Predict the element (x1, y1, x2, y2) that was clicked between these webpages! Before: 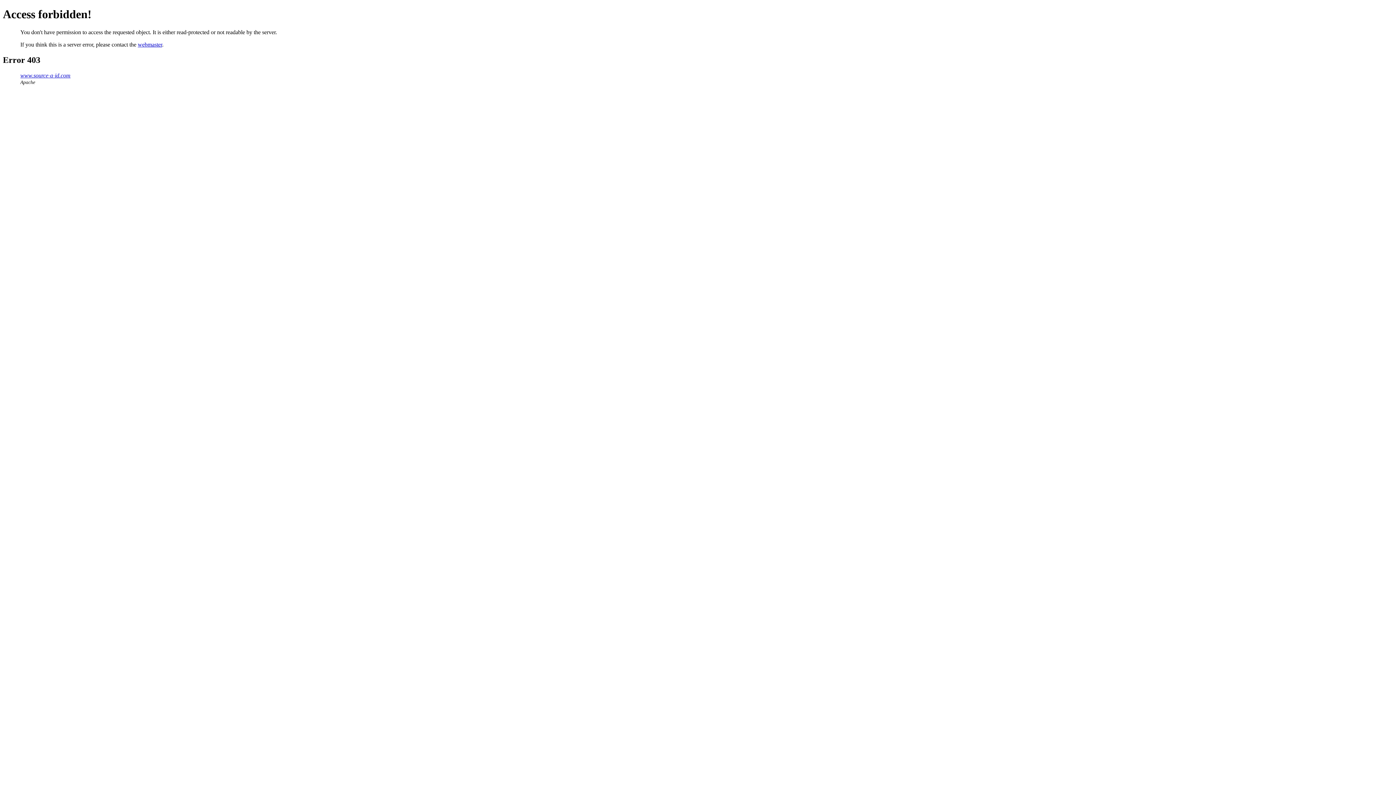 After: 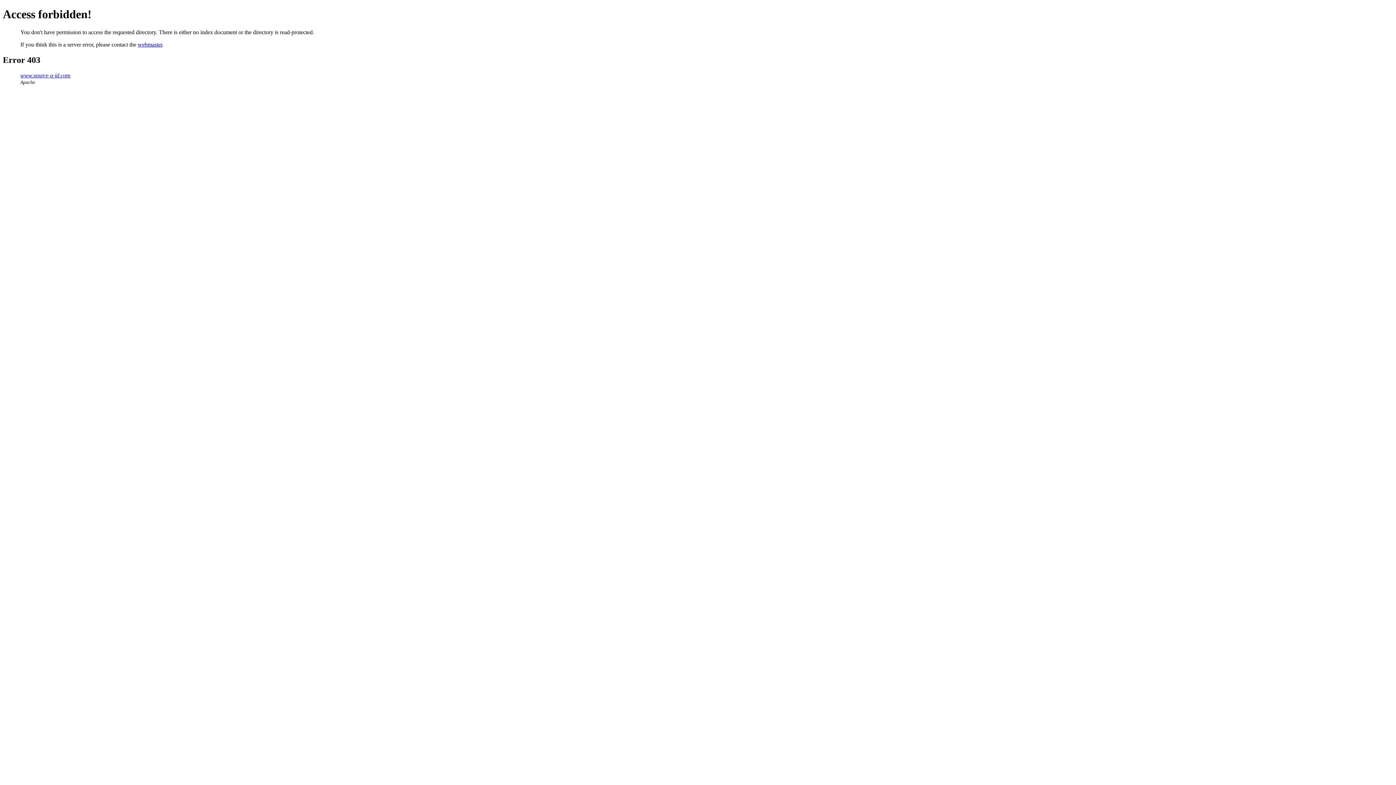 Action: label: www.source-a-id.com bbox: (20, 72, 70, 78)